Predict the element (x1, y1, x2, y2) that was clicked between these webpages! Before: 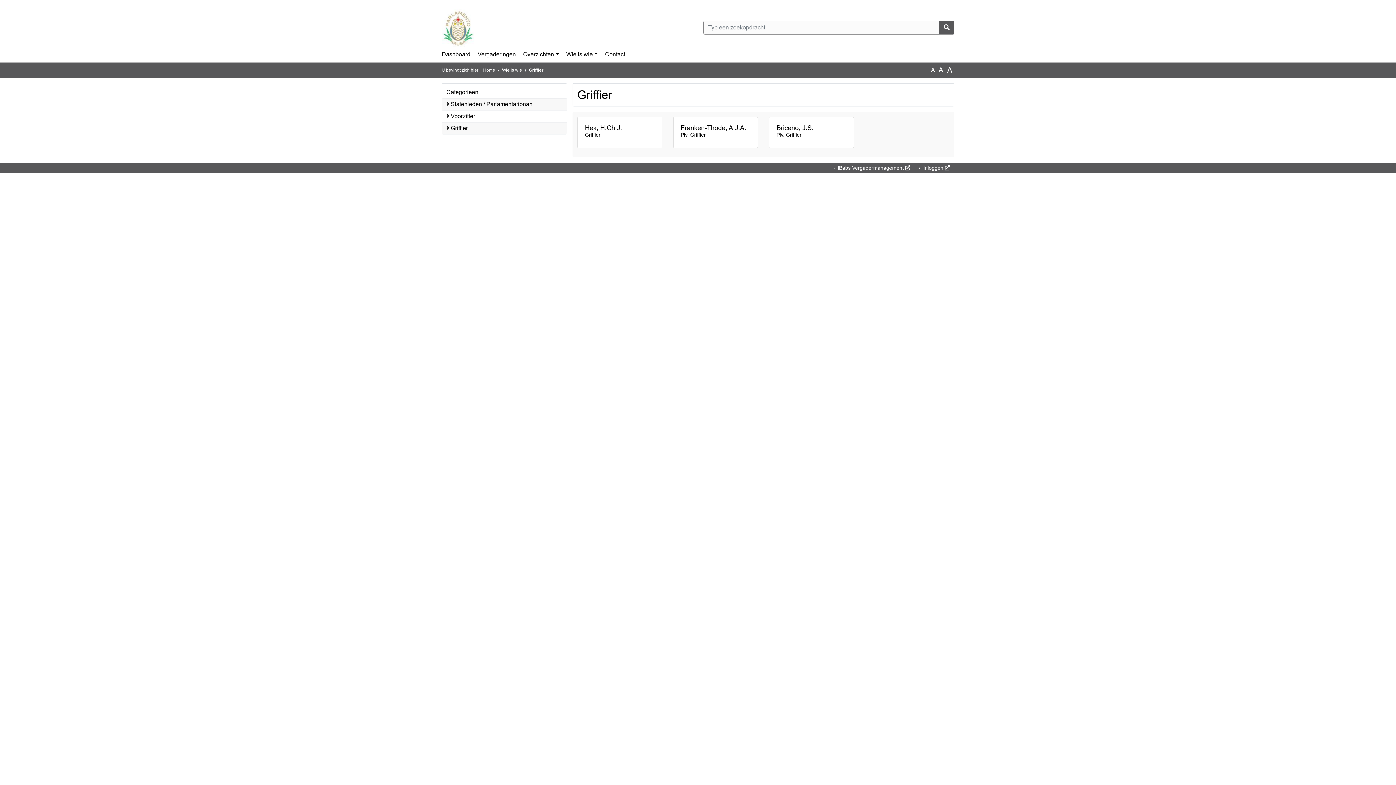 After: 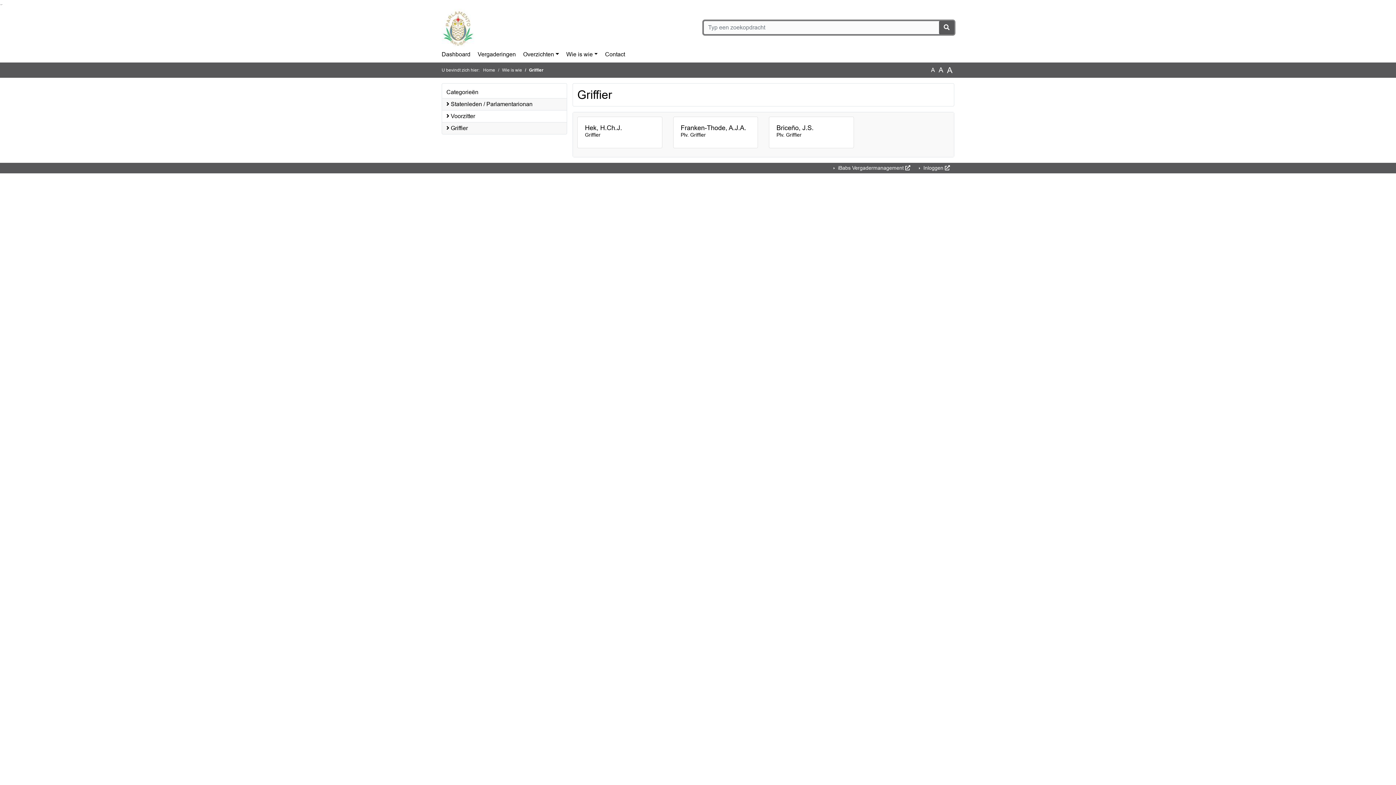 Action: label: Ga naar het zoeken bbox: (0, 4, 1, 4)